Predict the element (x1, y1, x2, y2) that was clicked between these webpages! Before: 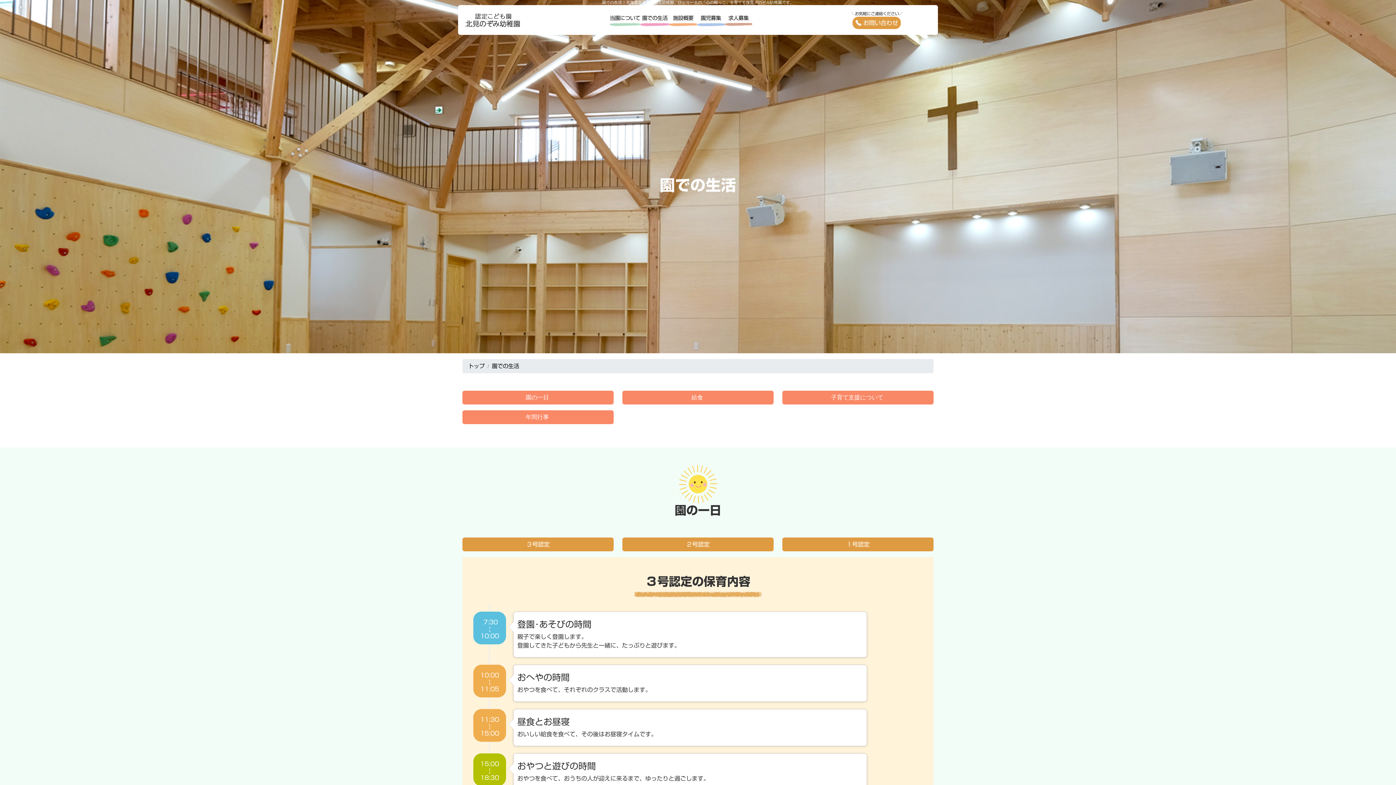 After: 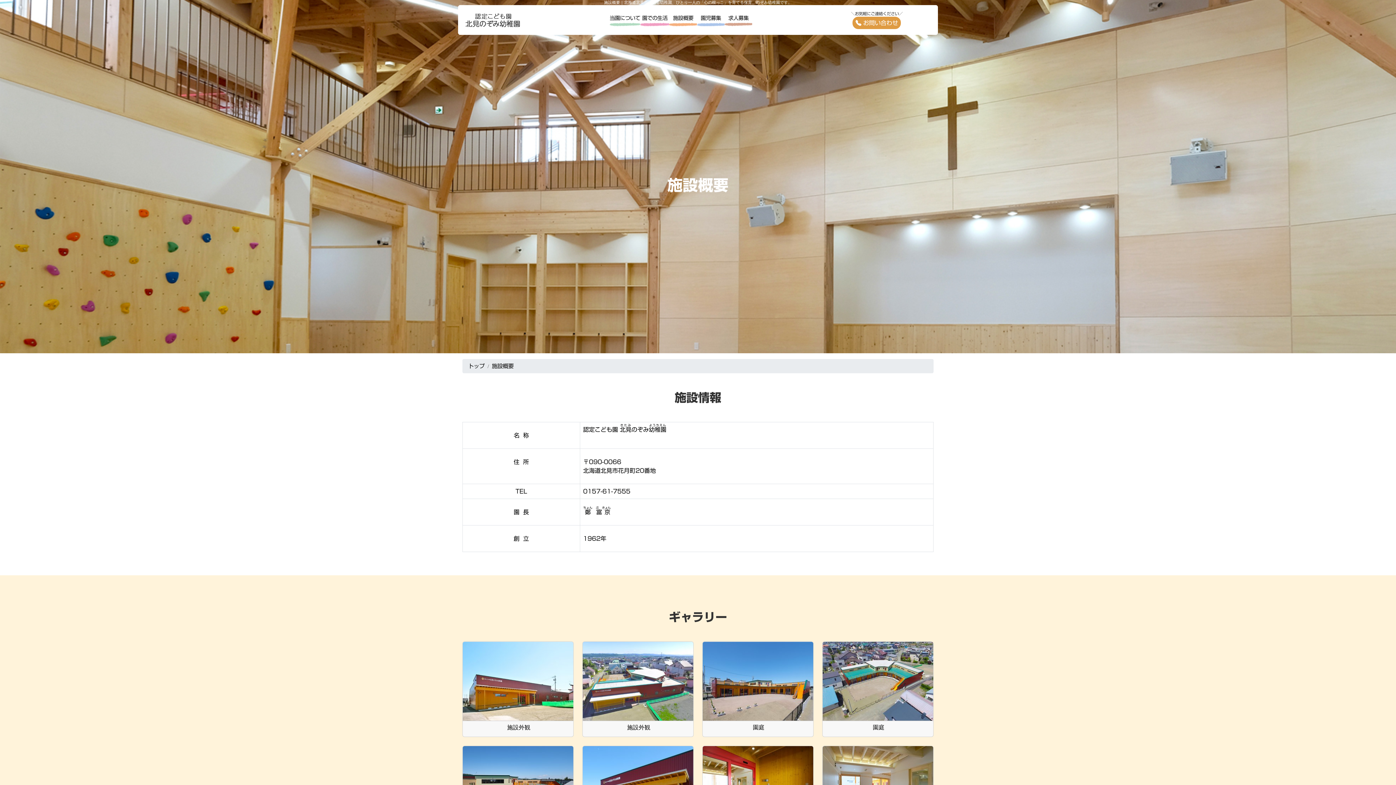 Action: bbox: (669, 14, 697, 26) label:   施設概要  